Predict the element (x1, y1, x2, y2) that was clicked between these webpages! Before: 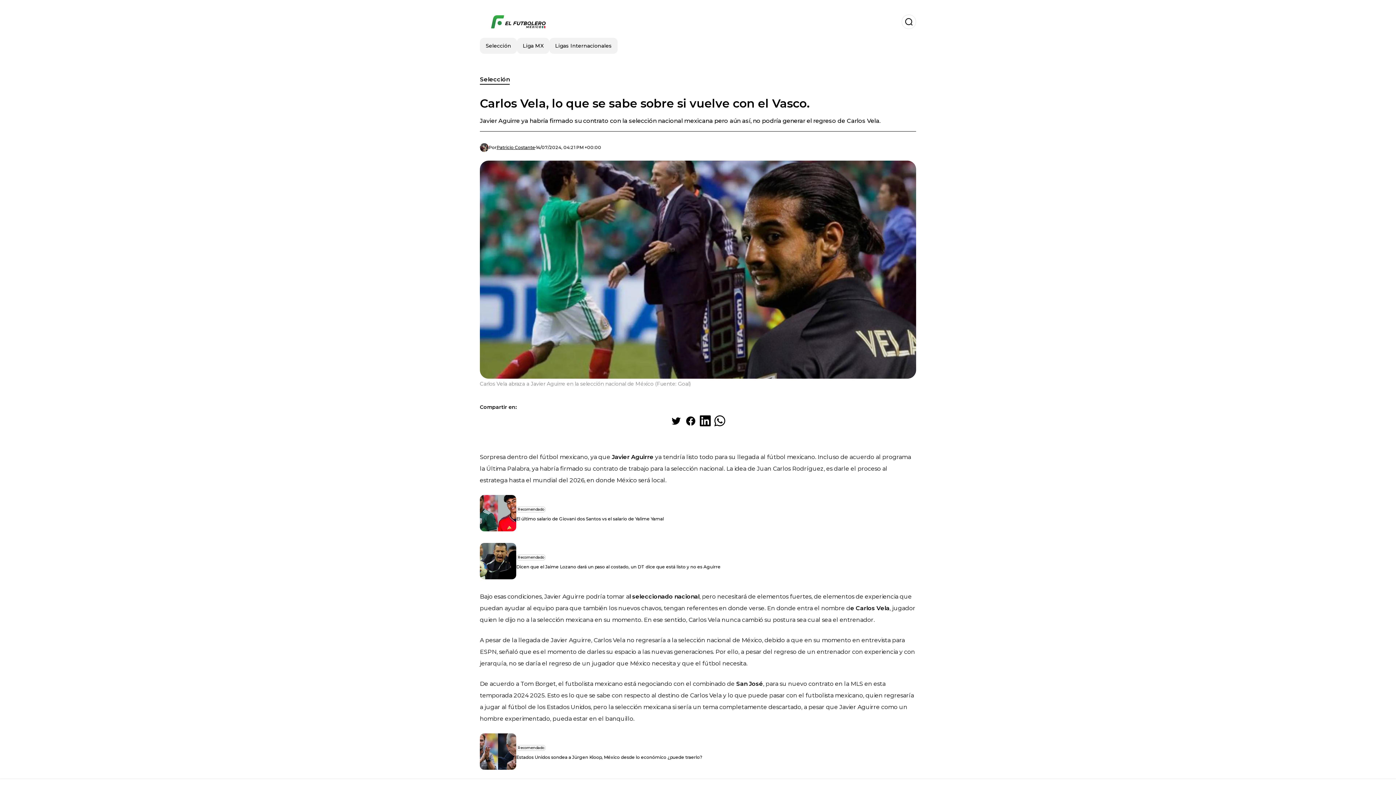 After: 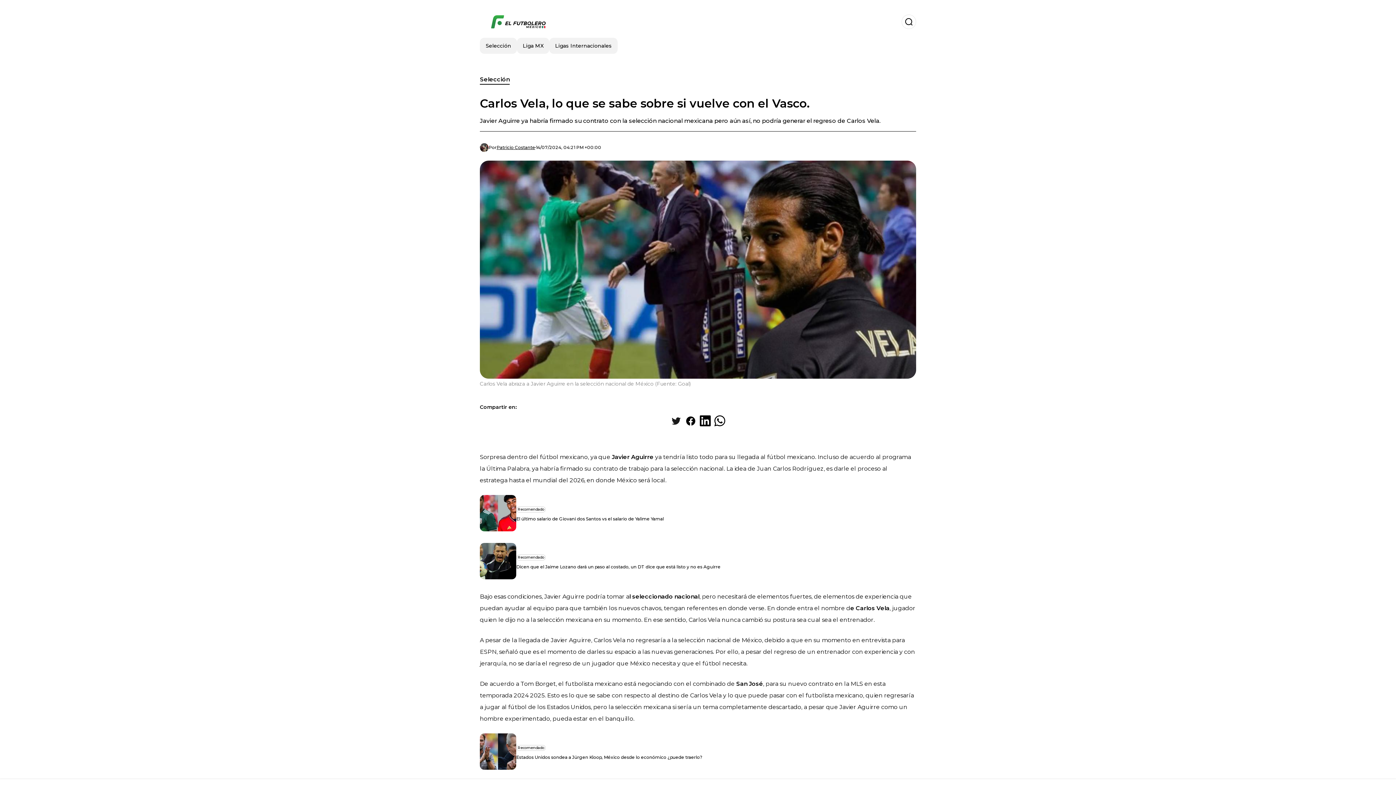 Action: bbox: (669, 413, 683, 428) label: Share on Twitter